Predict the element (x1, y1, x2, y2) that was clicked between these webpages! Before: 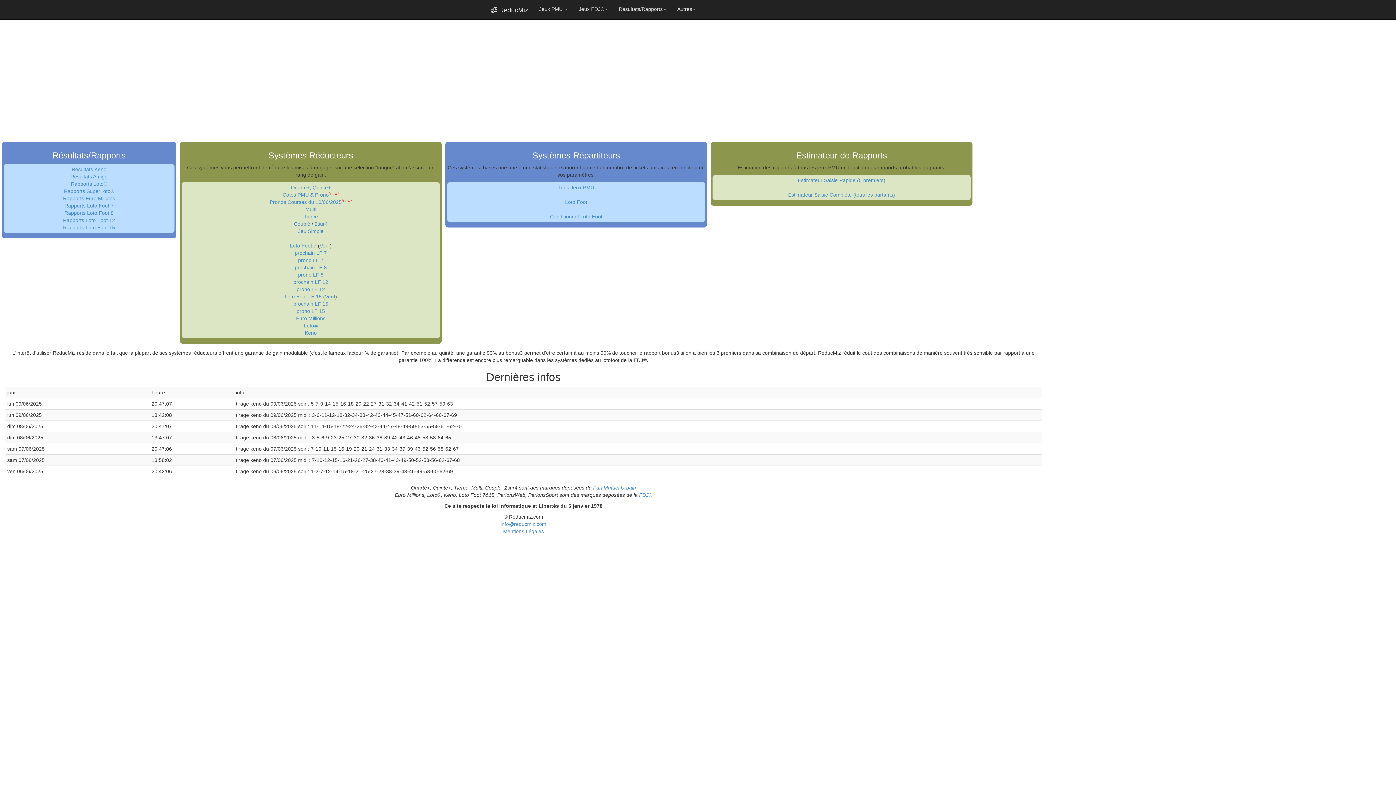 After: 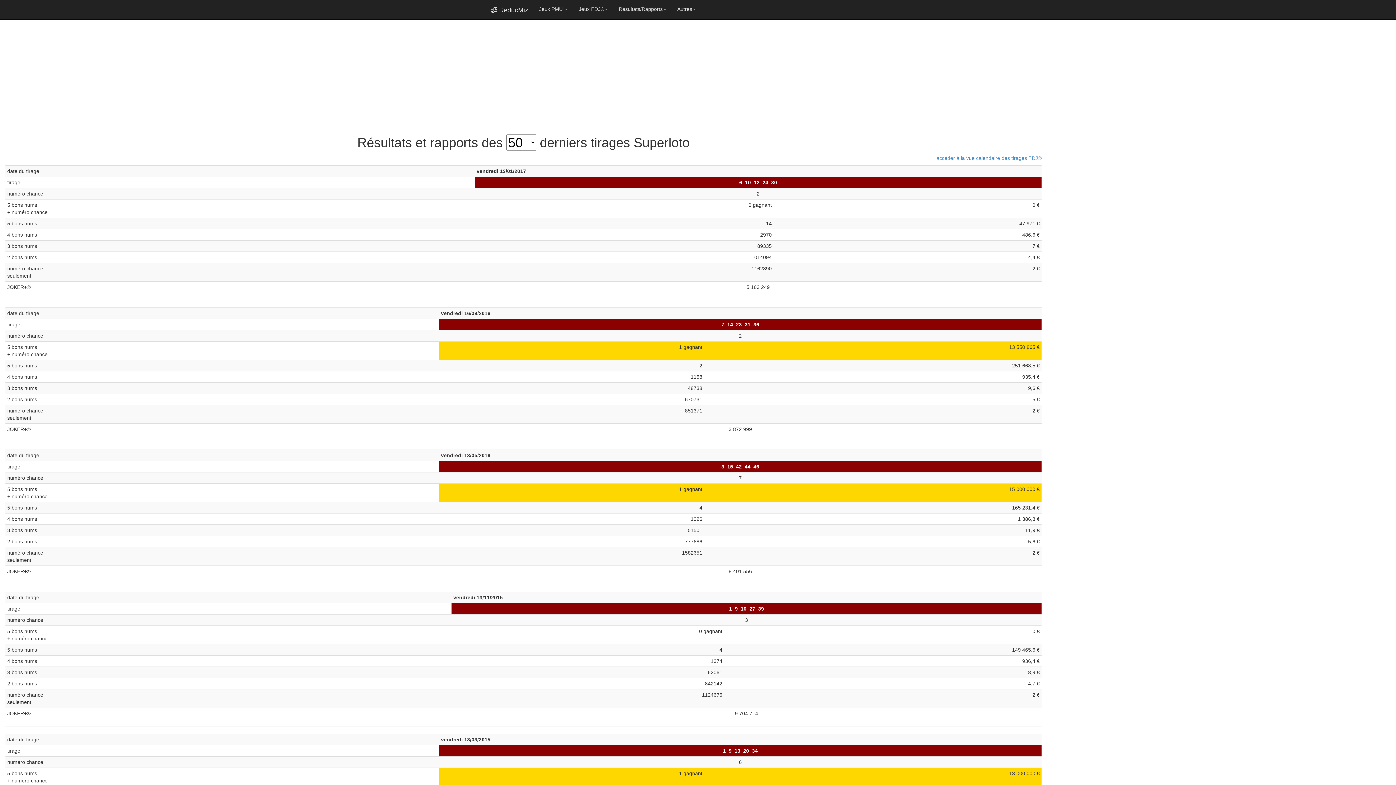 Action: label: Rapports SuperLoto® bbox: (64, 188, 114, 194)